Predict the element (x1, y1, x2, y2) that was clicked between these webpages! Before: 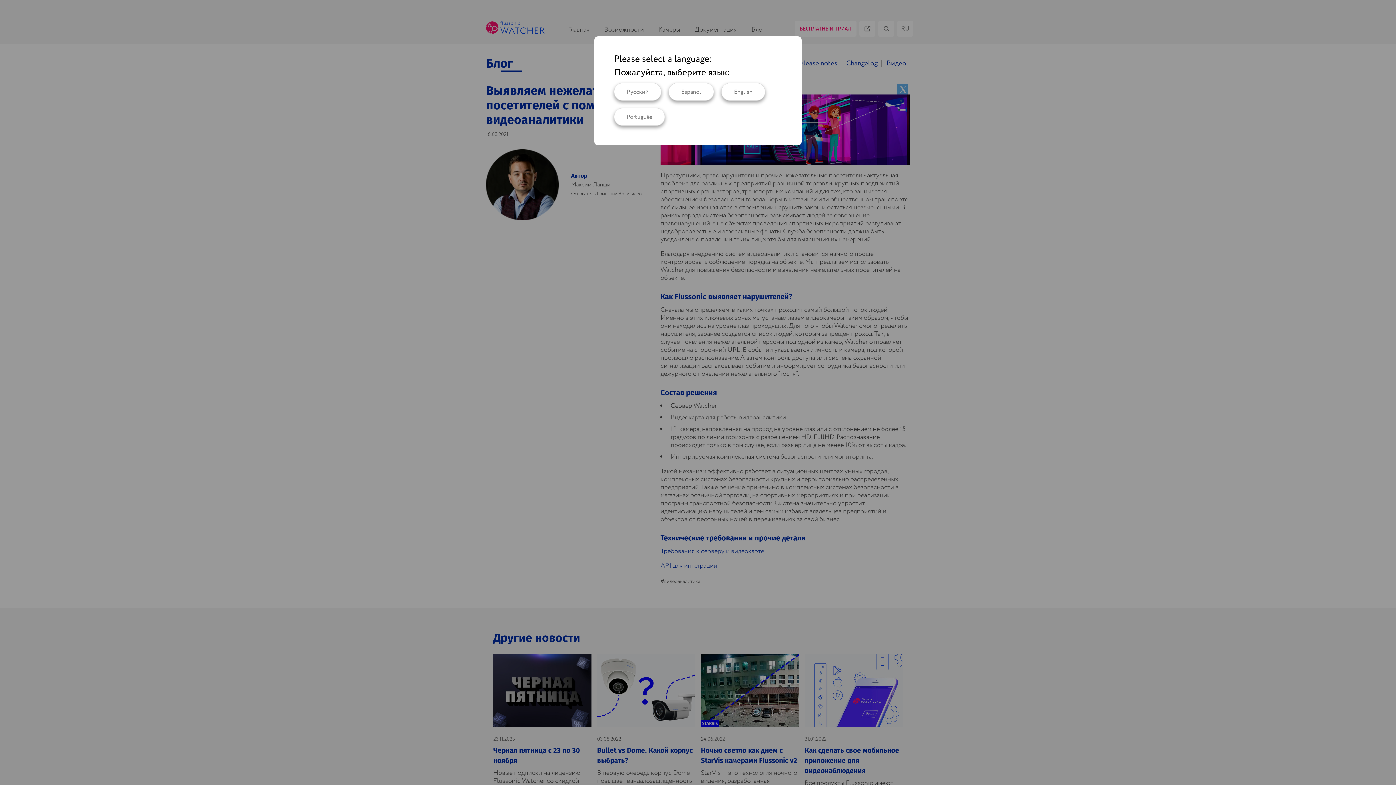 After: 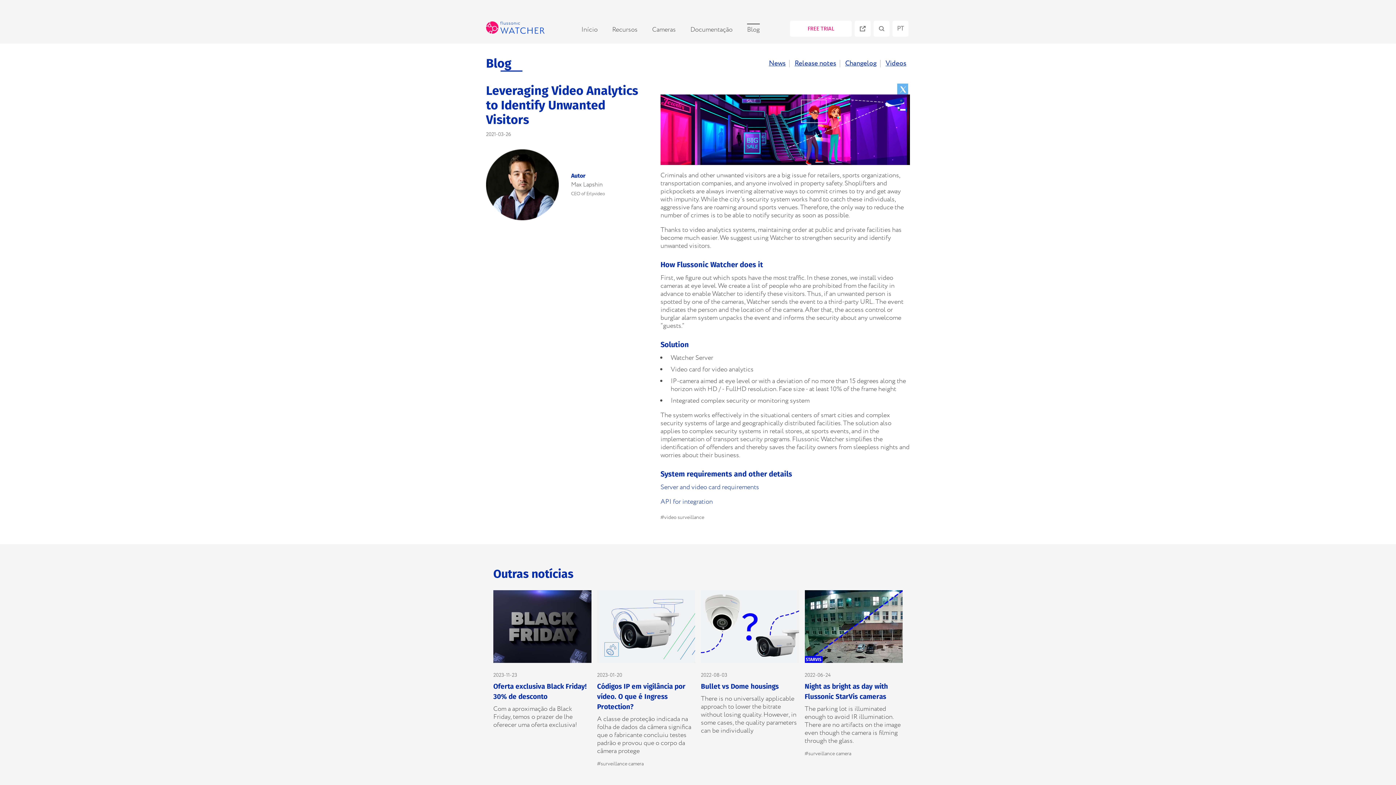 Action: label: Português bbox: (614, 108, 665, 125)